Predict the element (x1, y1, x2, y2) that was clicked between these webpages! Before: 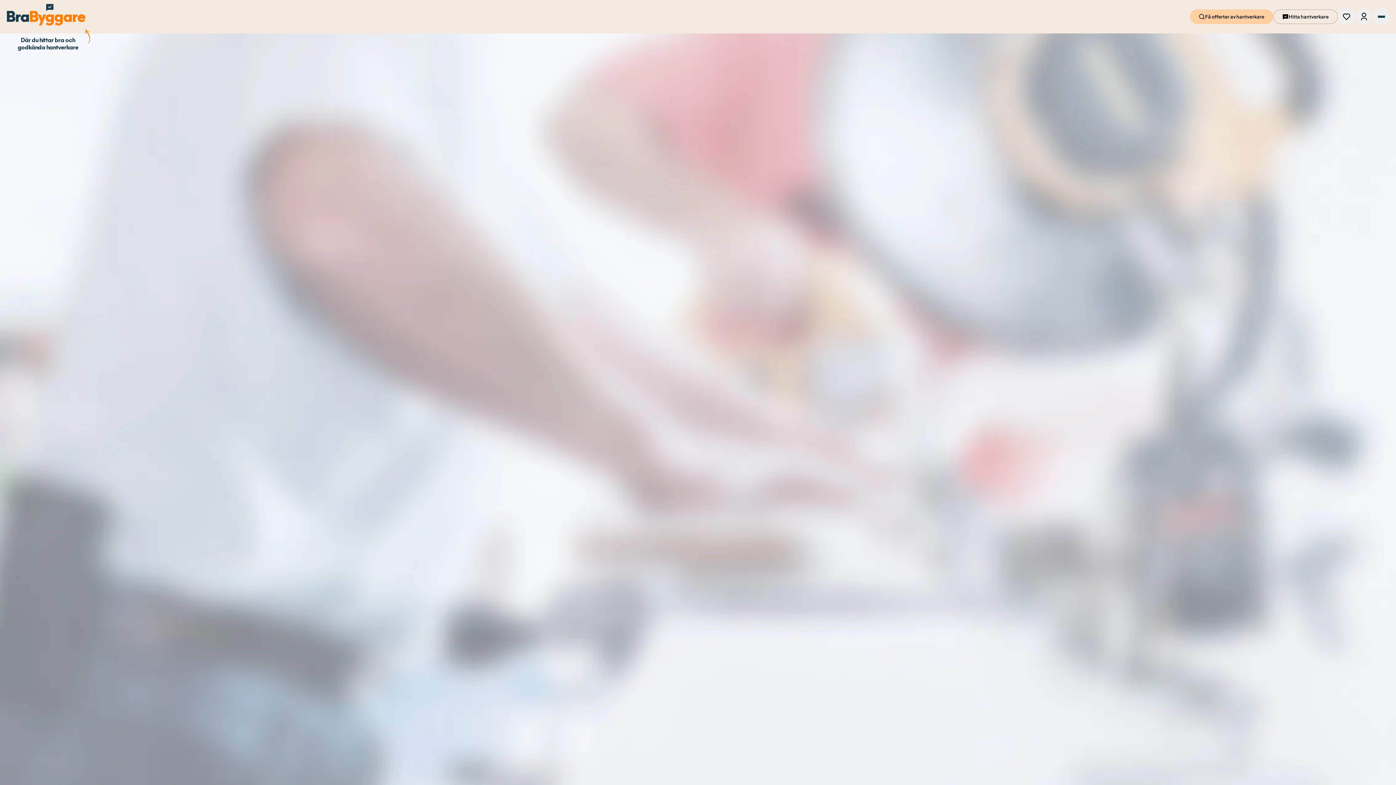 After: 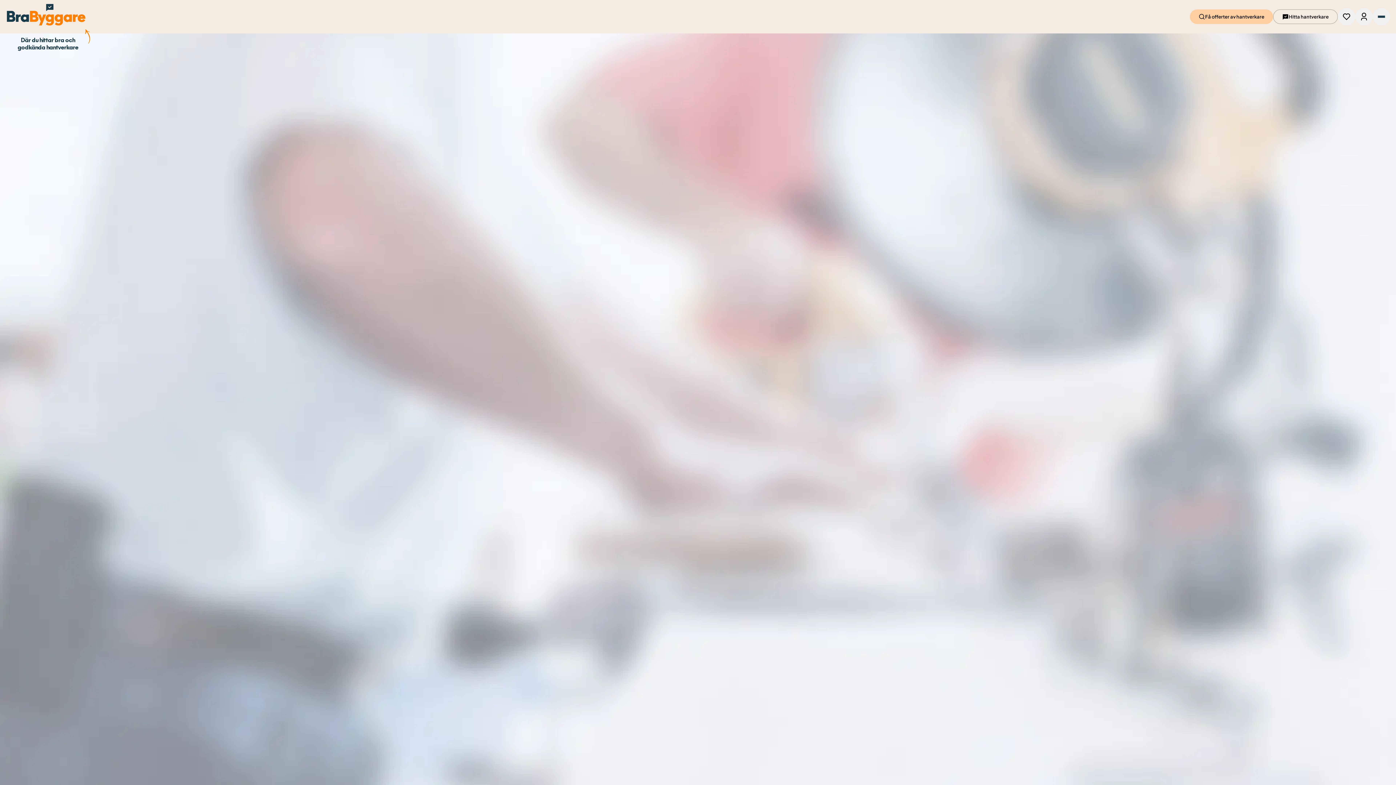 Action: label: Tillbaka till hemsidan bbox: (640, 440, 756, 469)